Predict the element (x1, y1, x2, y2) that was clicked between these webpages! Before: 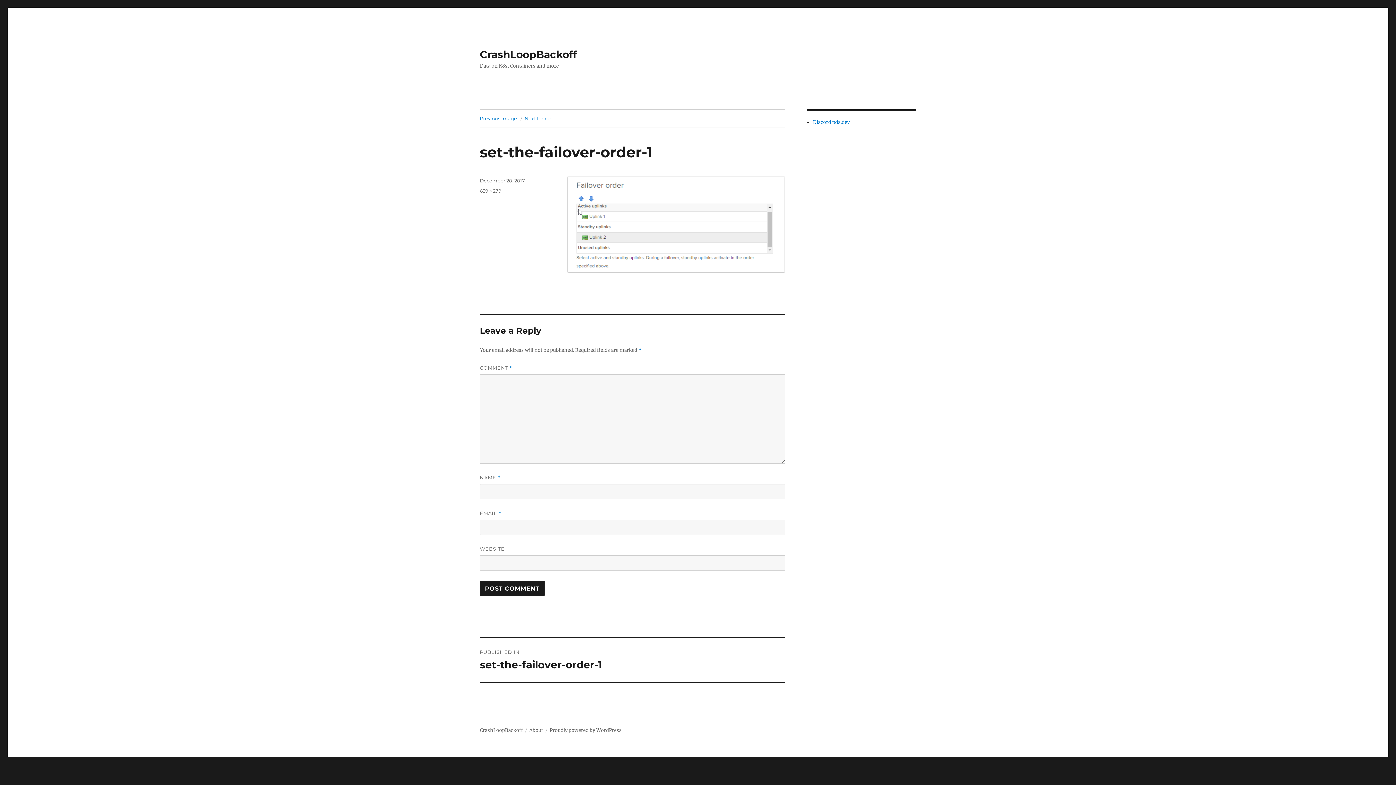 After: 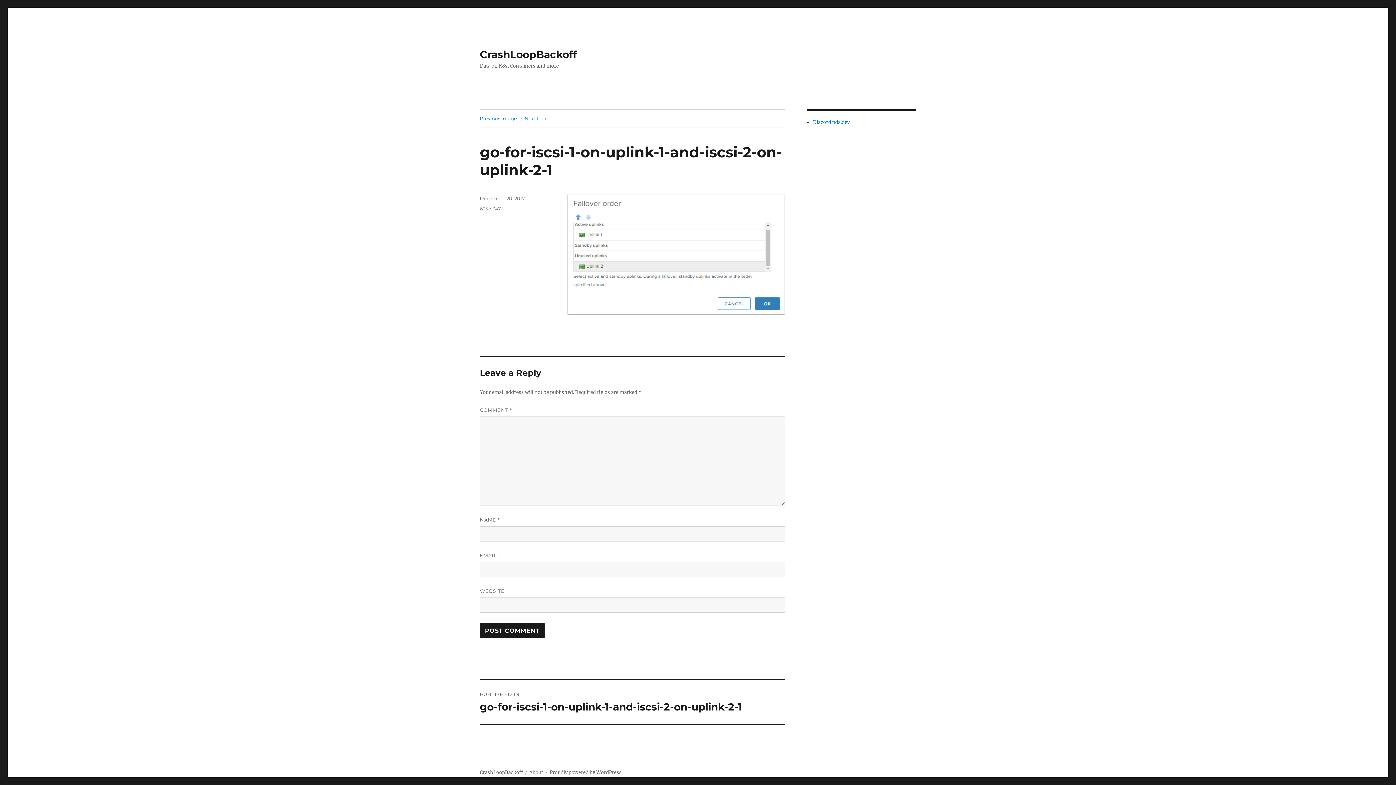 Action: bbox: (524, 115, 552, 121) label: Next Image